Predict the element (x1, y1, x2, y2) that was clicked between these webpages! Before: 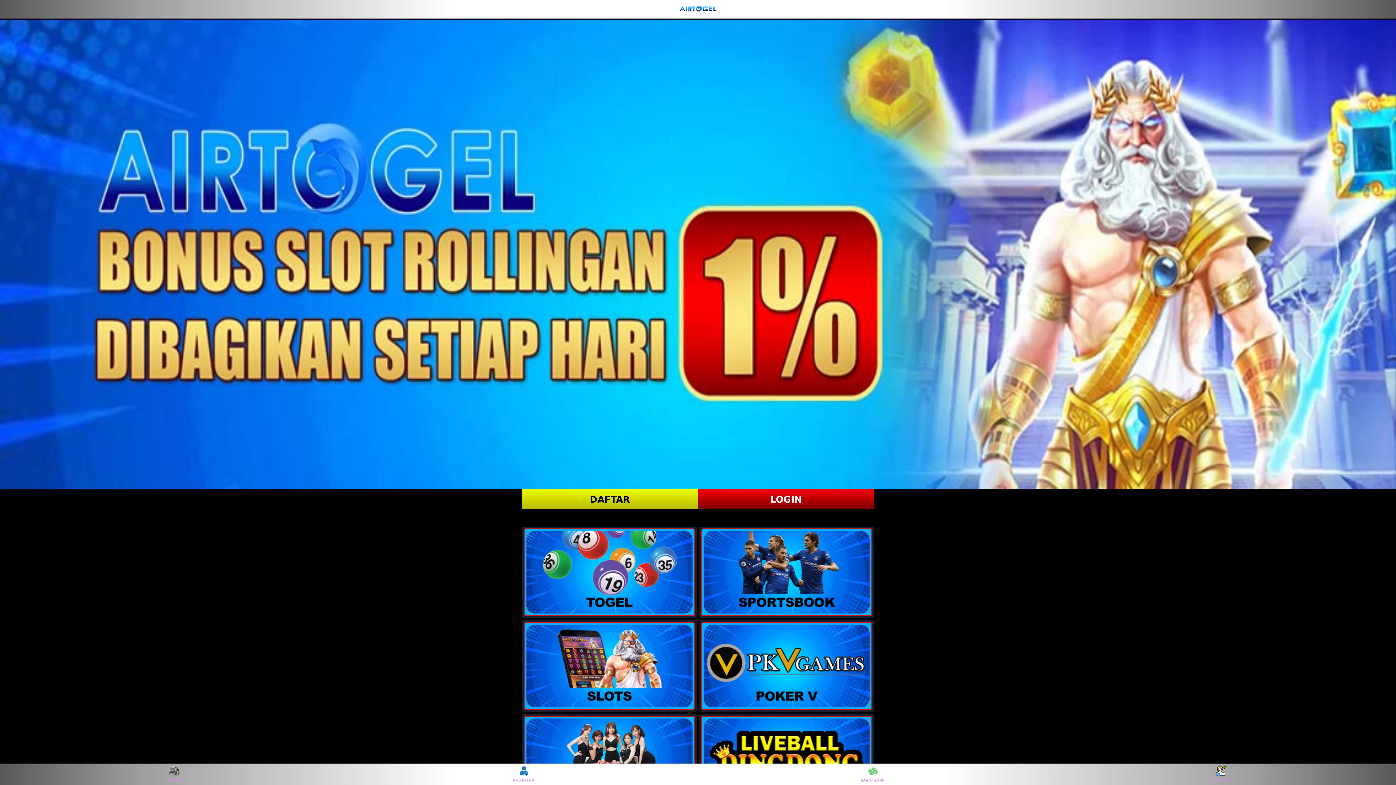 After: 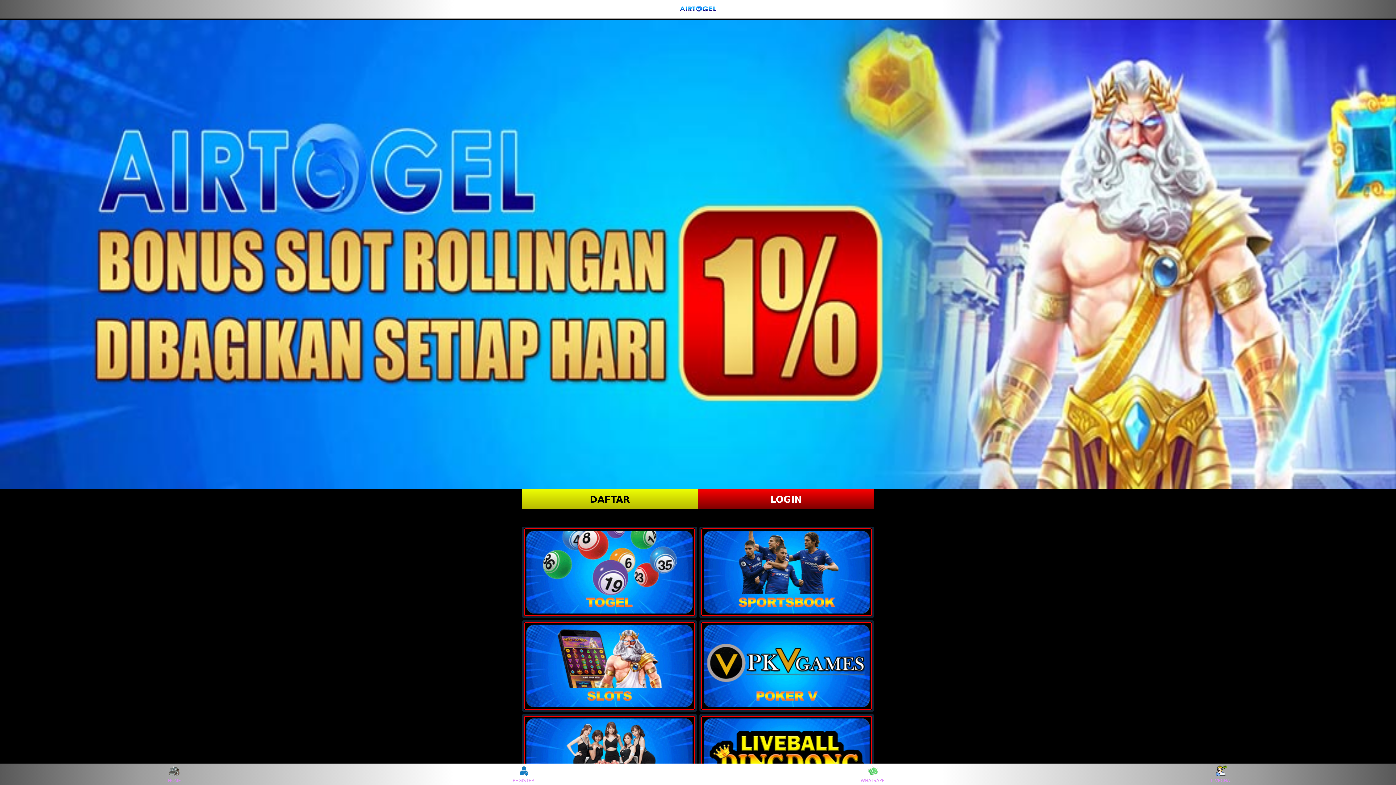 Action: bbox: (859, 765, 886, 783) label: WHATSAPP